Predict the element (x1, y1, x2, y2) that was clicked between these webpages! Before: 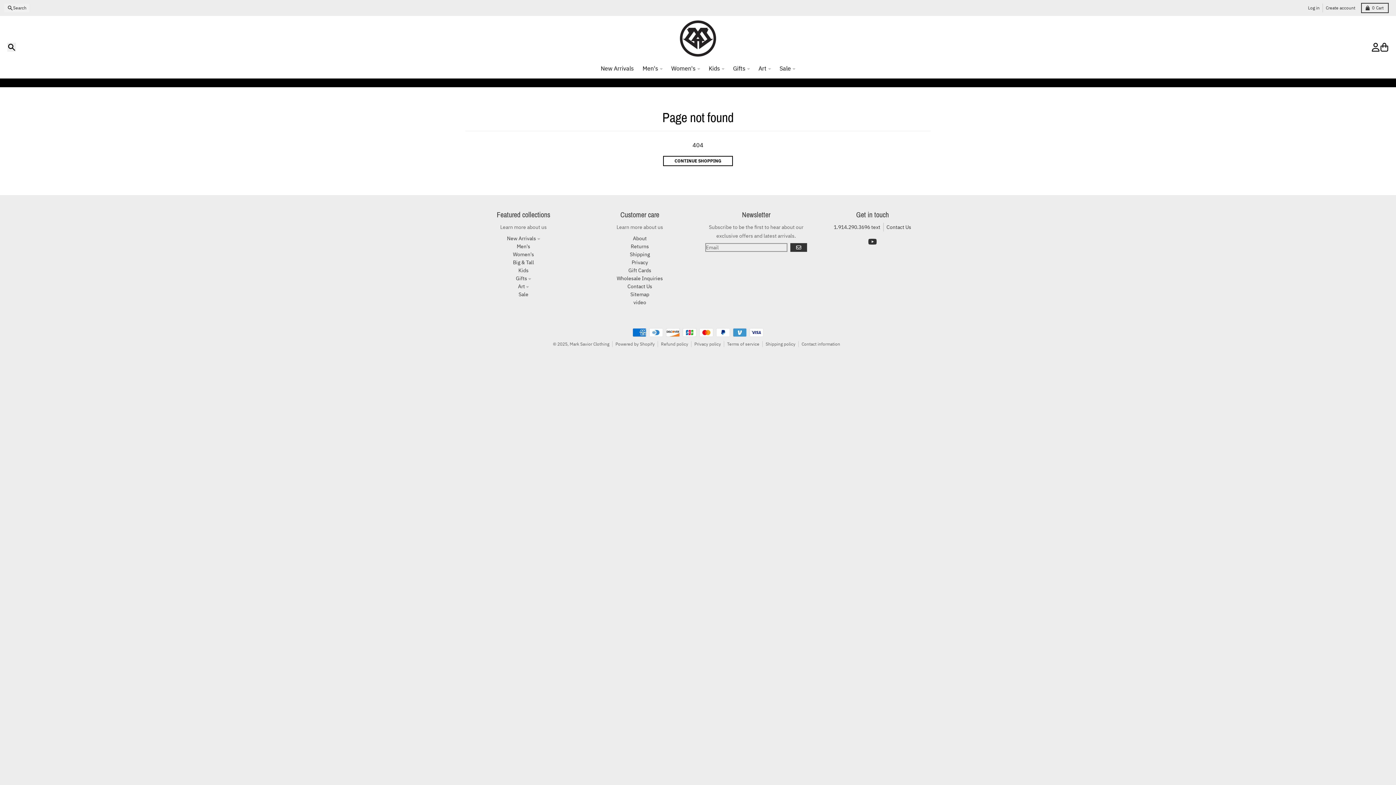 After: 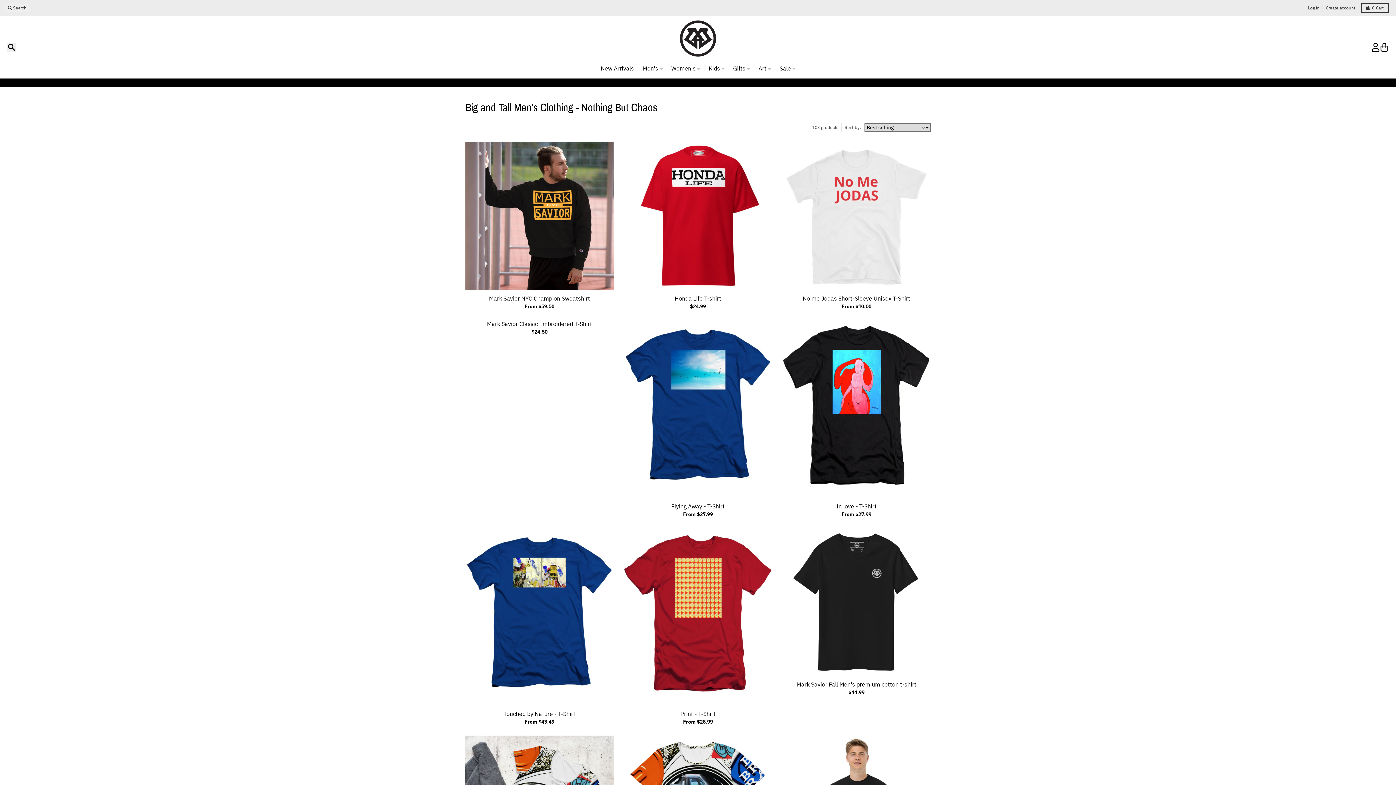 Action: bbox: (513, 259, 534, 265) label: Big & Tall